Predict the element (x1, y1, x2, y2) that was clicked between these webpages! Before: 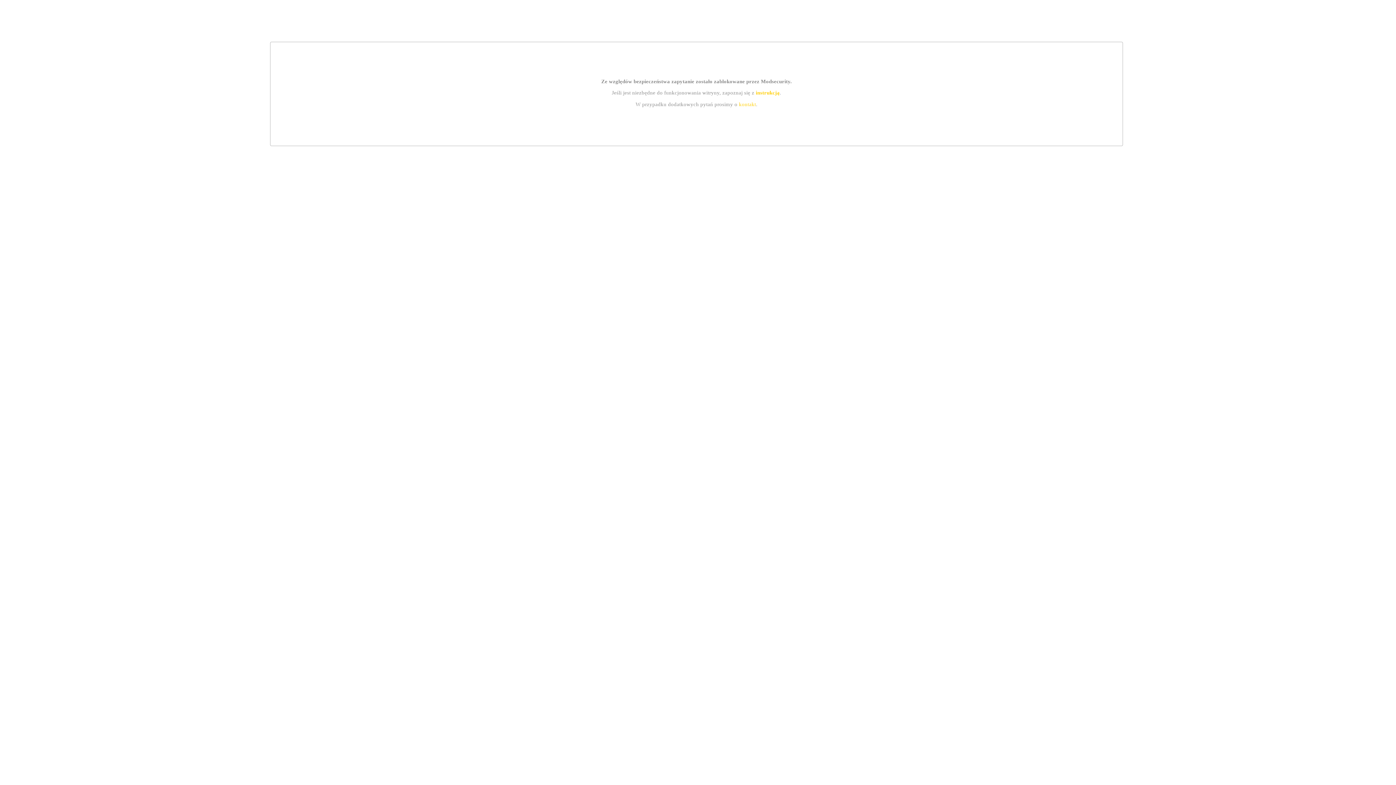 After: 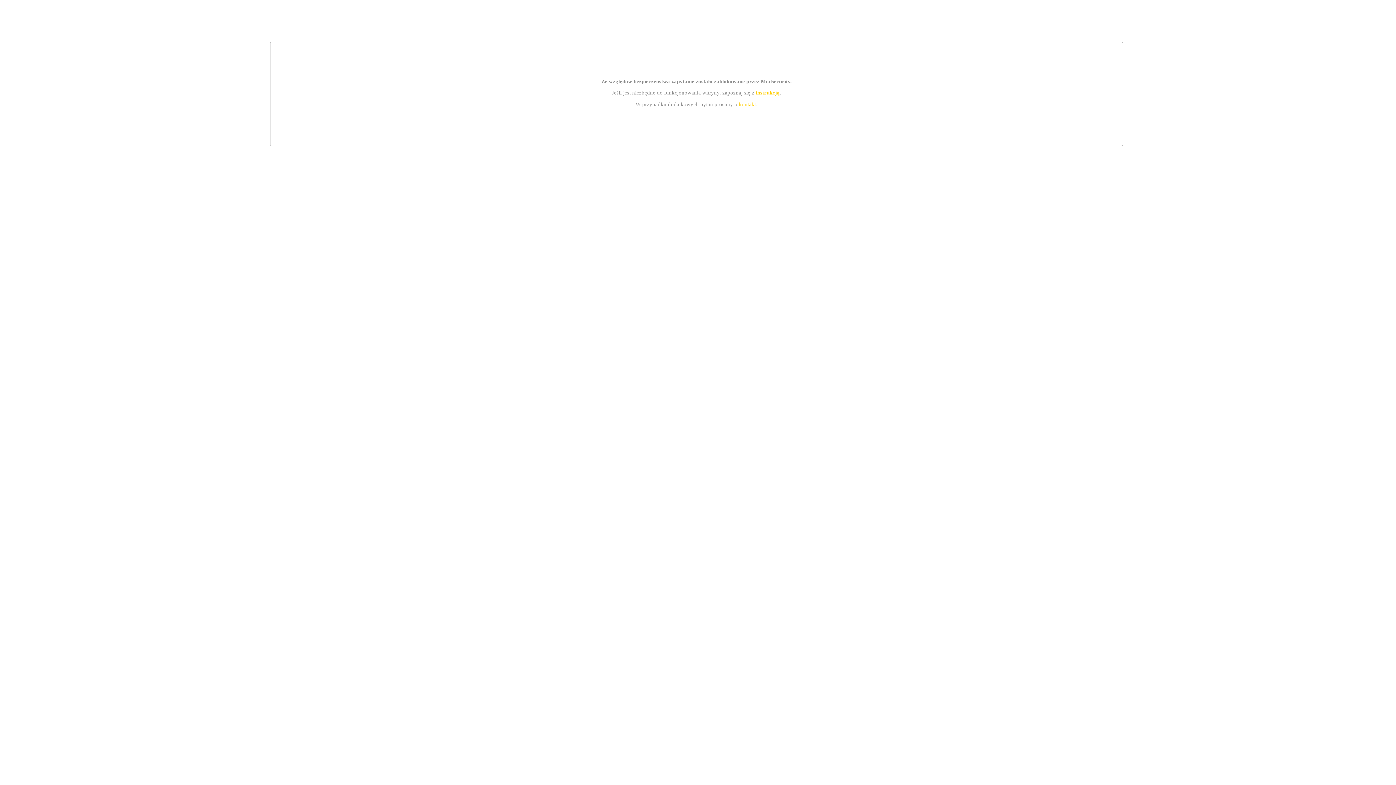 Action: bbox: (739, 101, 756, 107) label: kontakt